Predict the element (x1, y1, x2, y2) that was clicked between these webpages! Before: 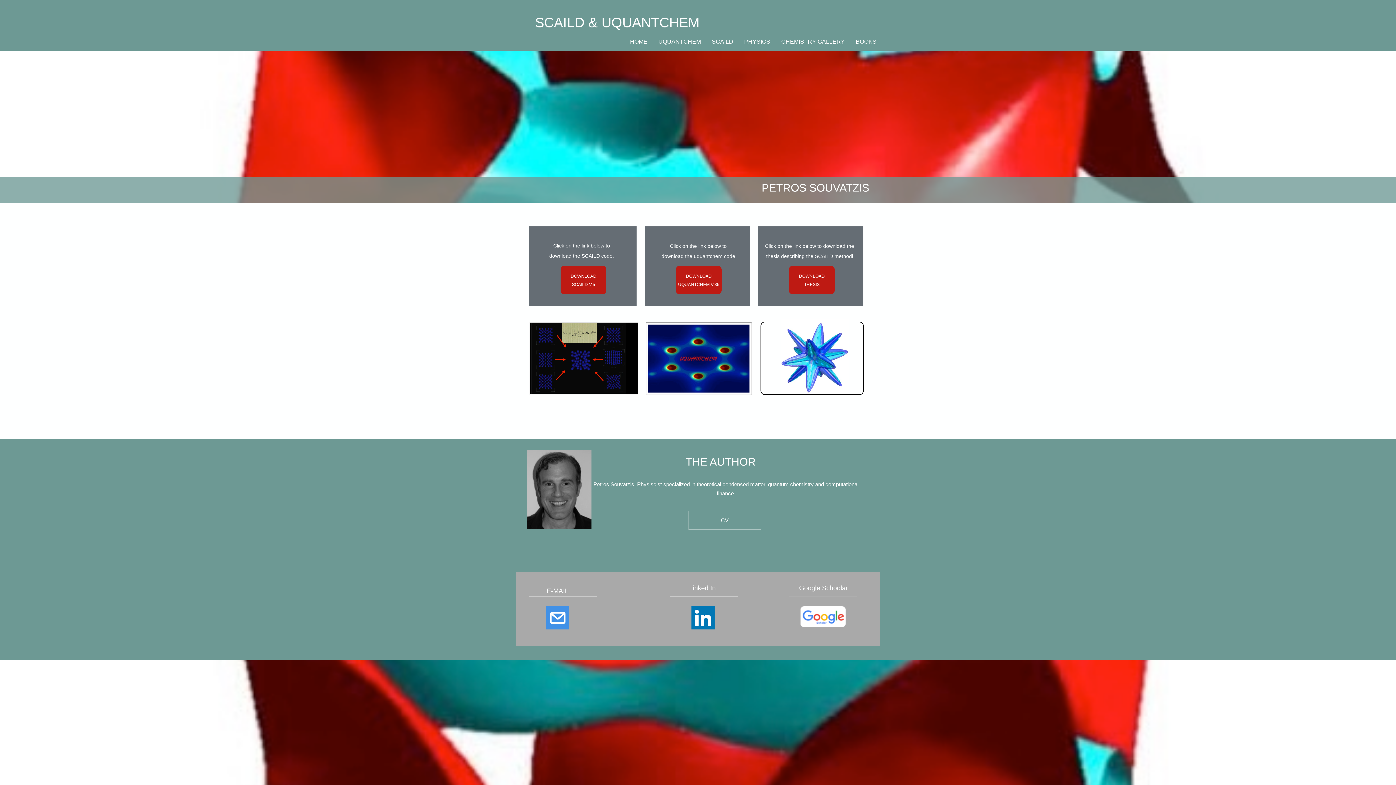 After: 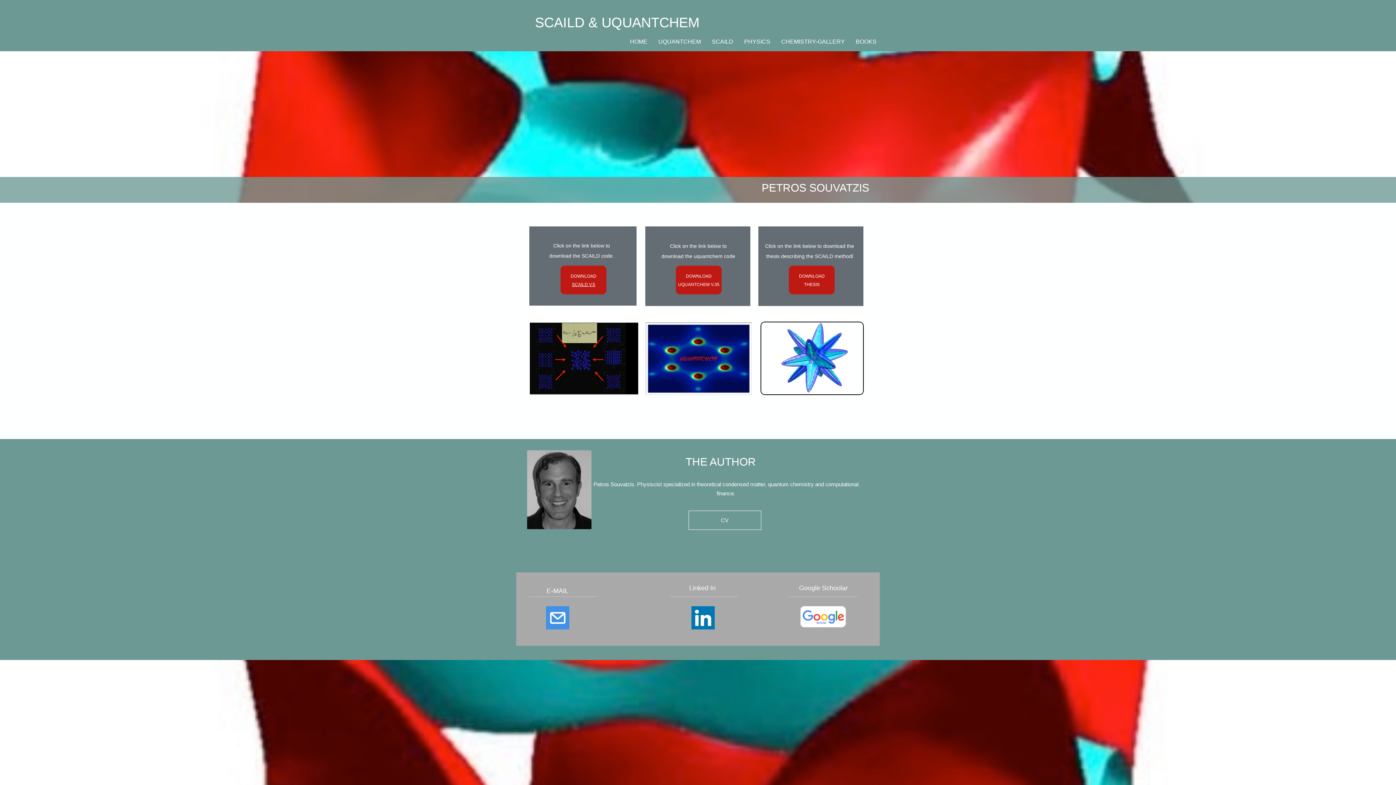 Action: bbox: (572, 282, 595, 287) label: SCAILD V.5